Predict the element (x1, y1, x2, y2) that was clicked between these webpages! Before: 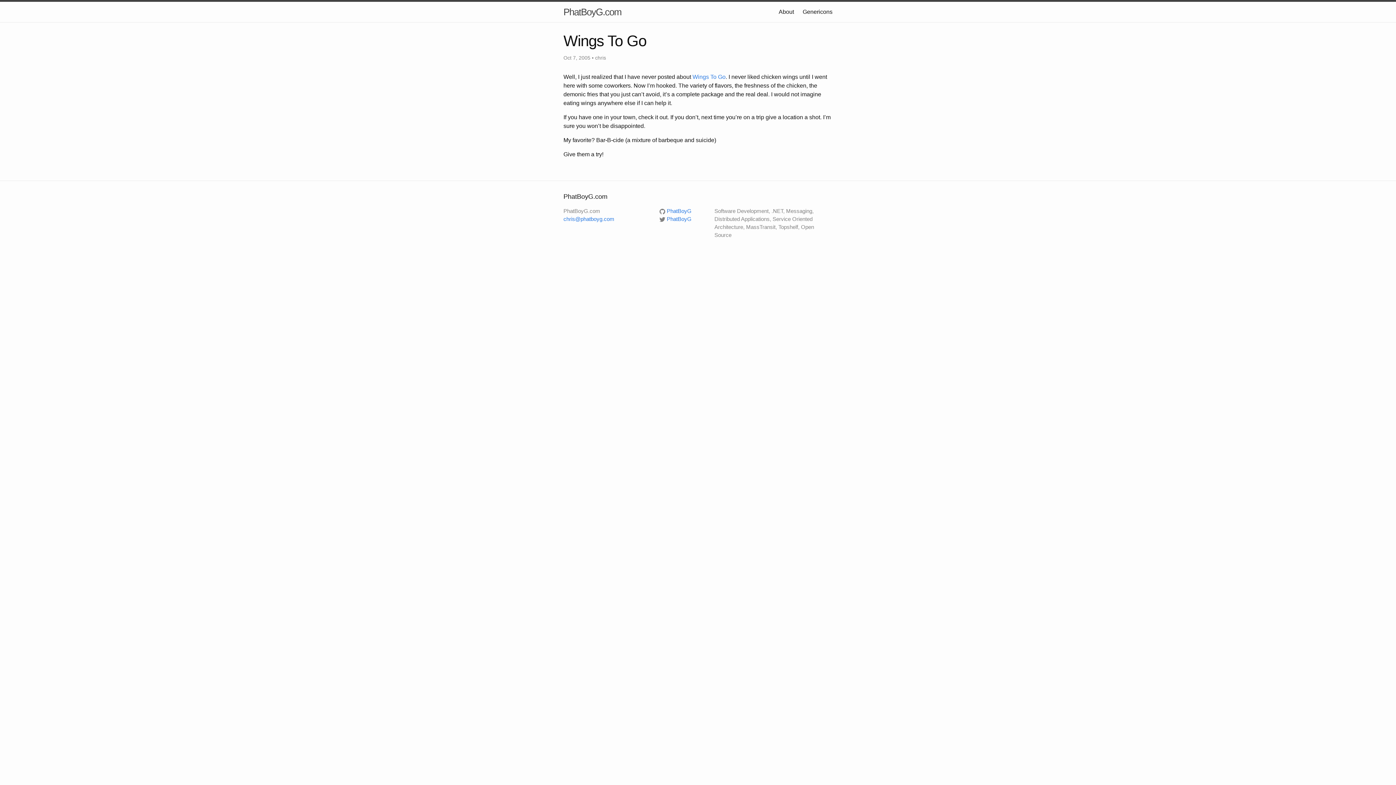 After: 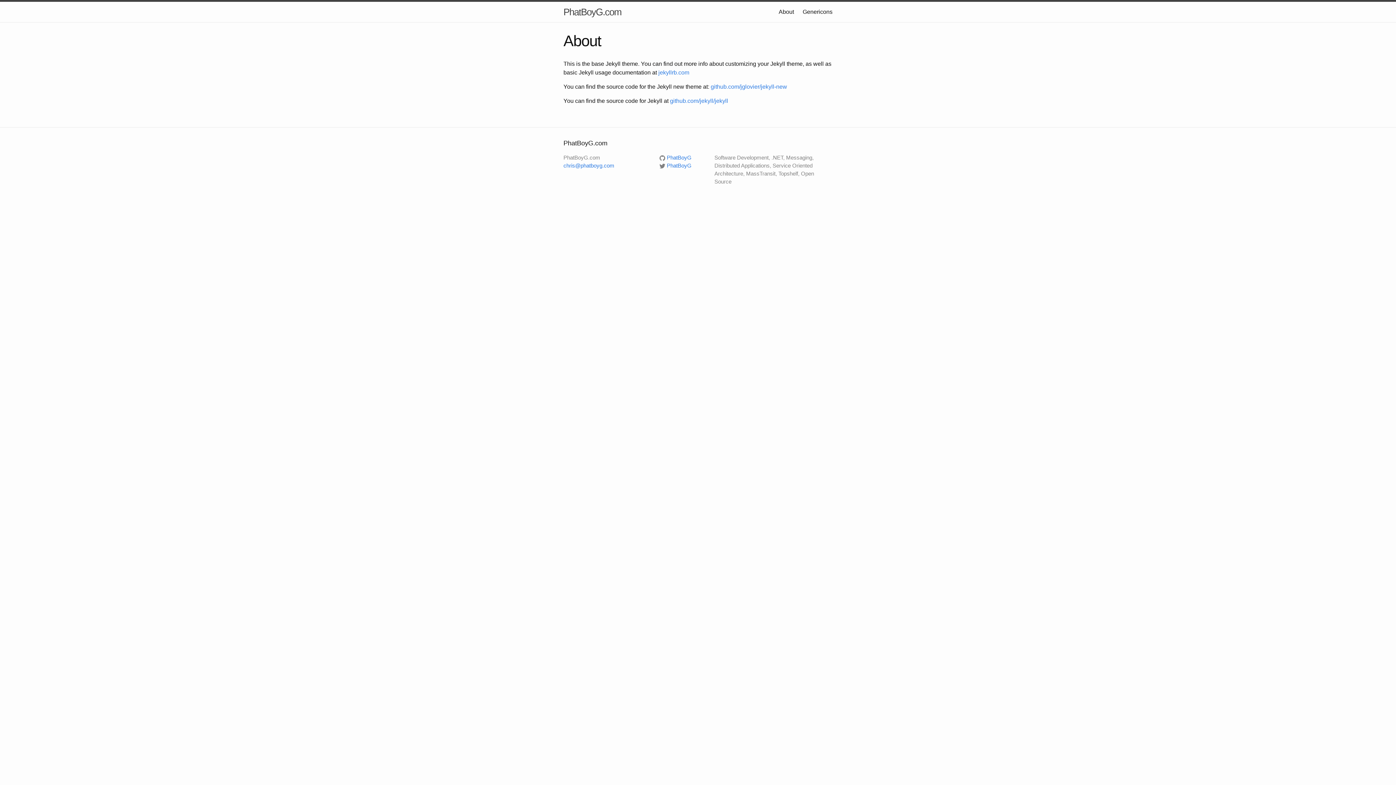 Action: bbox: (778, 8, 794, 14) label: About